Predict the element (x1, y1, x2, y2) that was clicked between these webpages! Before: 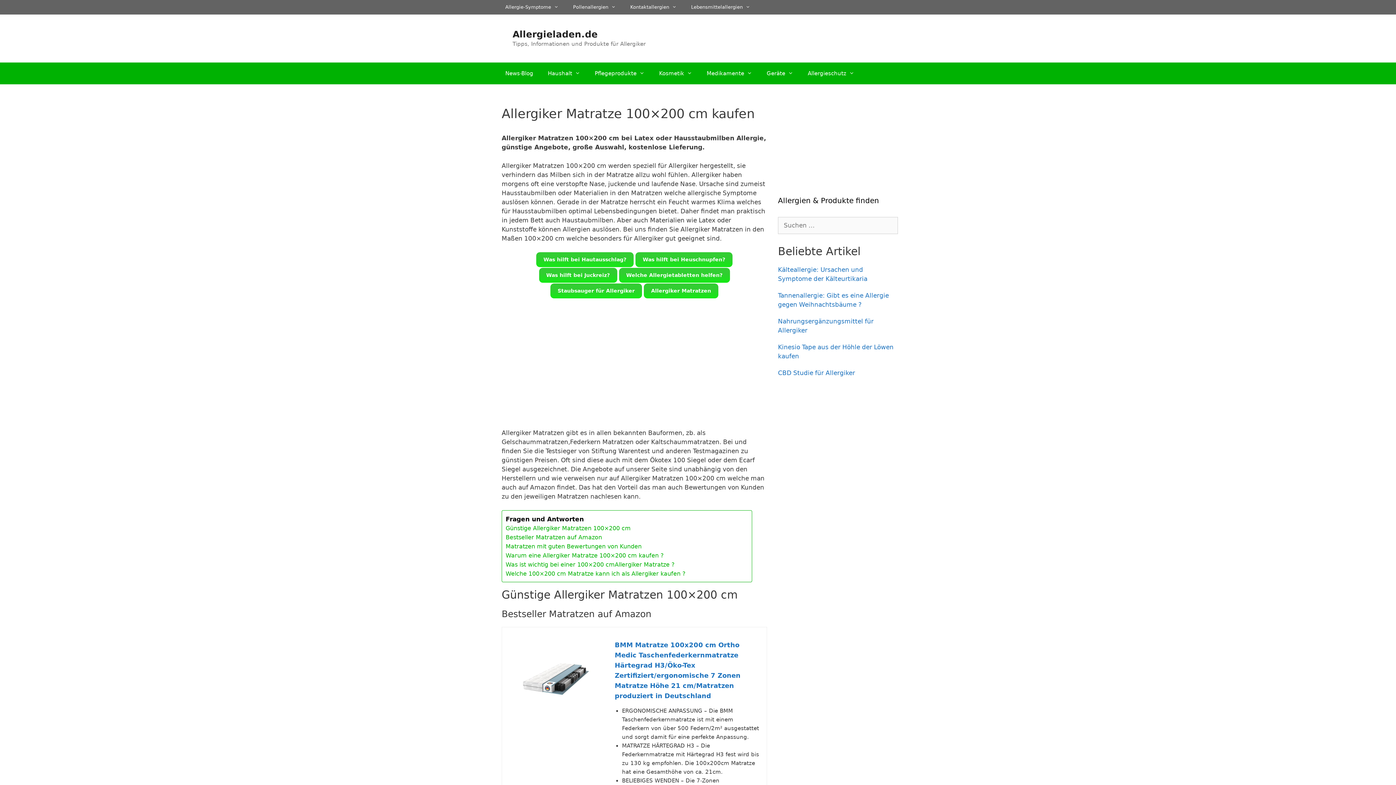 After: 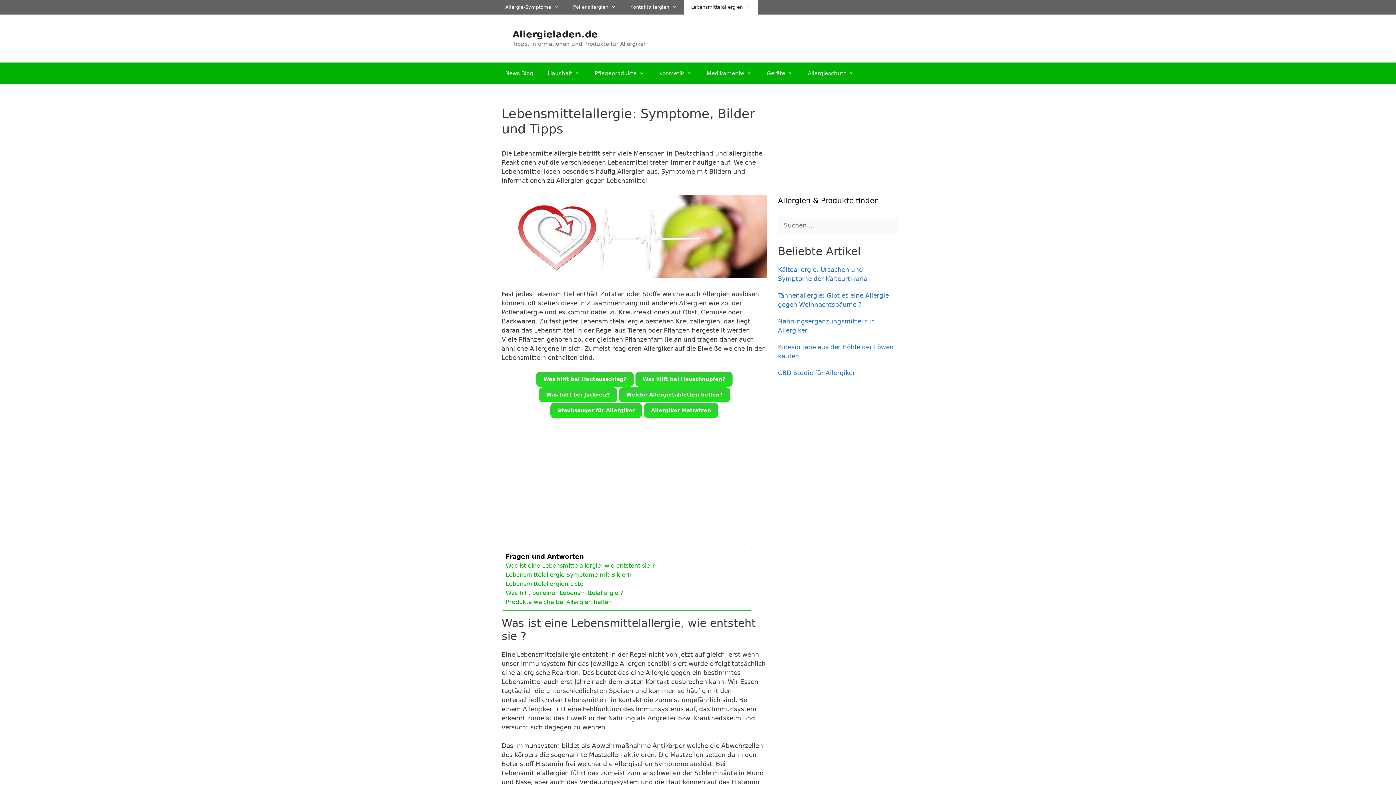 Action: label: Lebensmittelallergien bbox: (684, 0, 757, 14)